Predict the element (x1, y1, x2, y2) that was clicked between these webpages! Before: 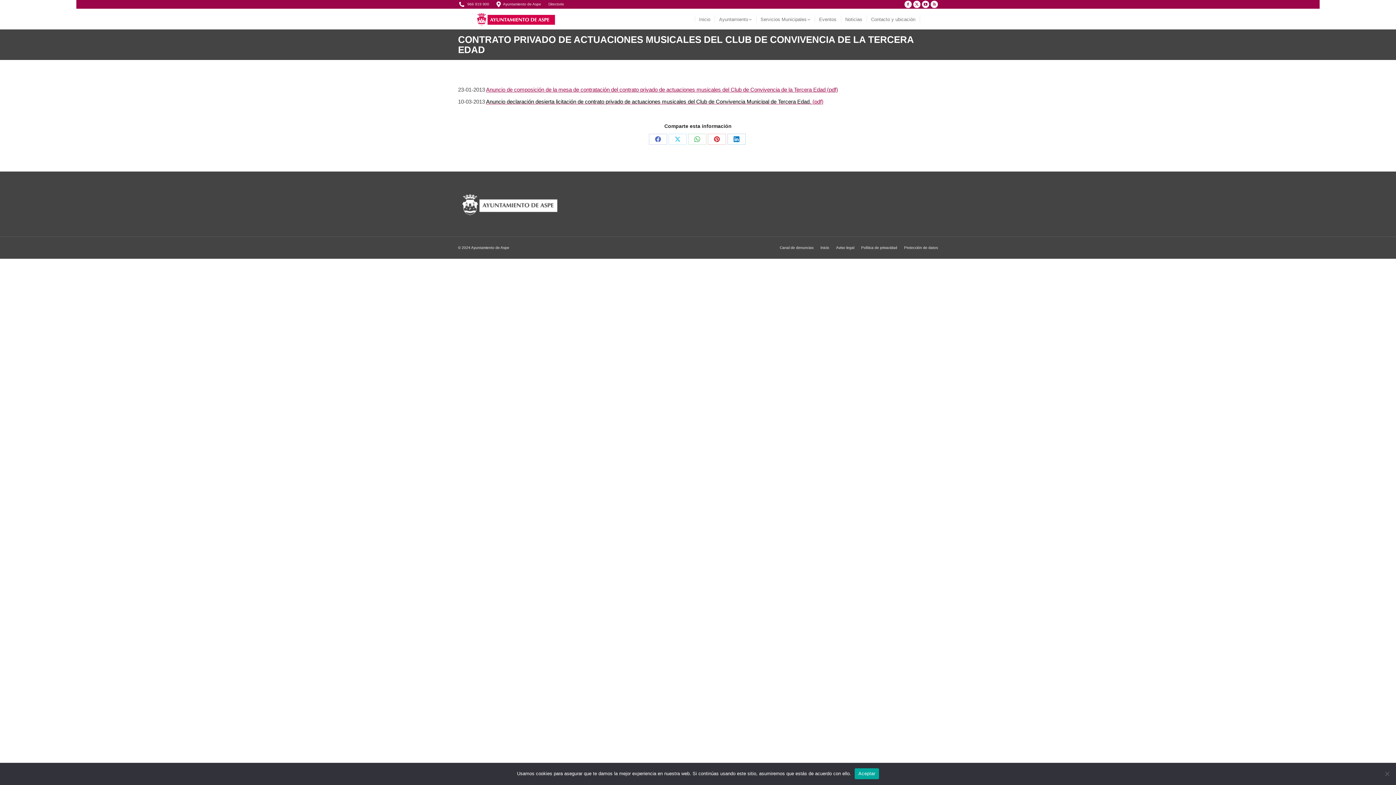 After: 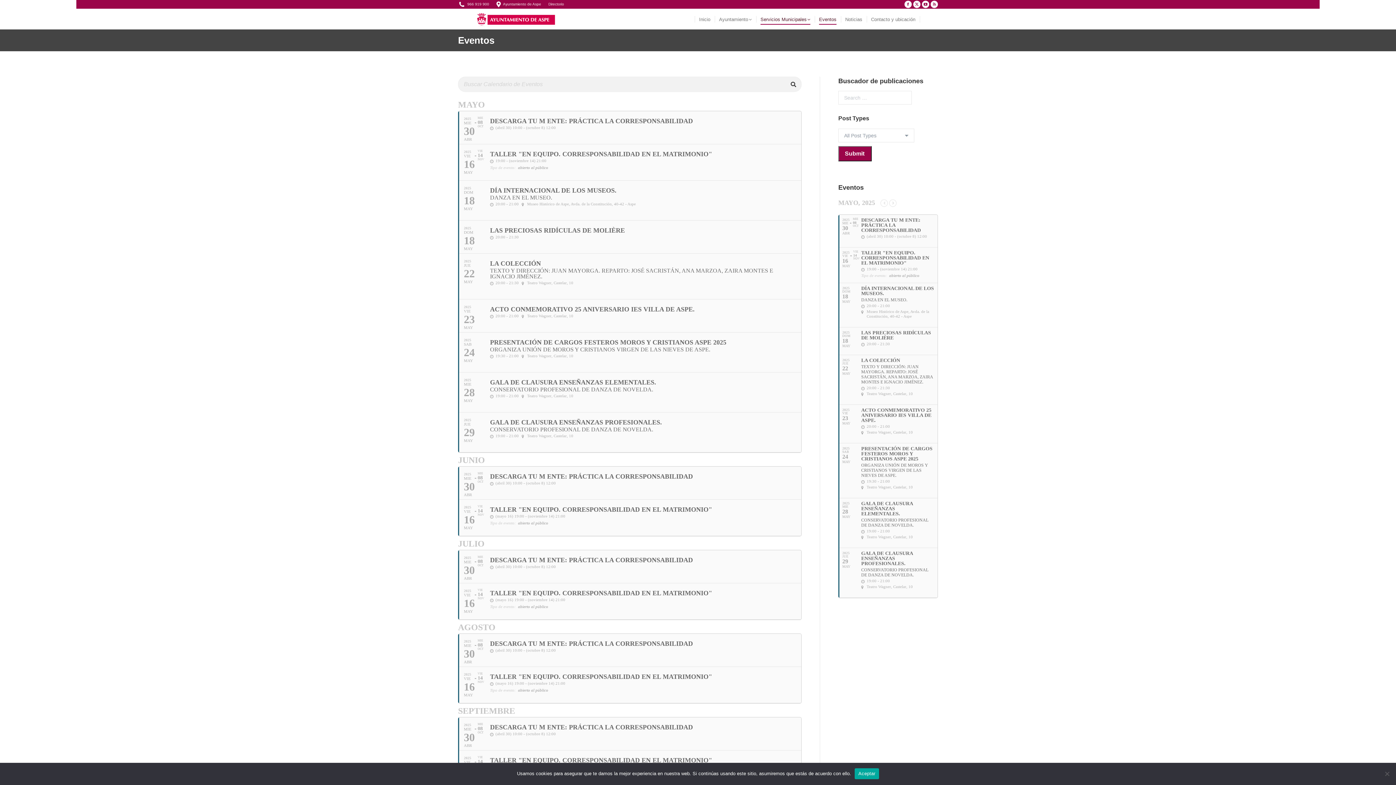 Action: label: Eventos bbox: (819, 14, 836, 24)